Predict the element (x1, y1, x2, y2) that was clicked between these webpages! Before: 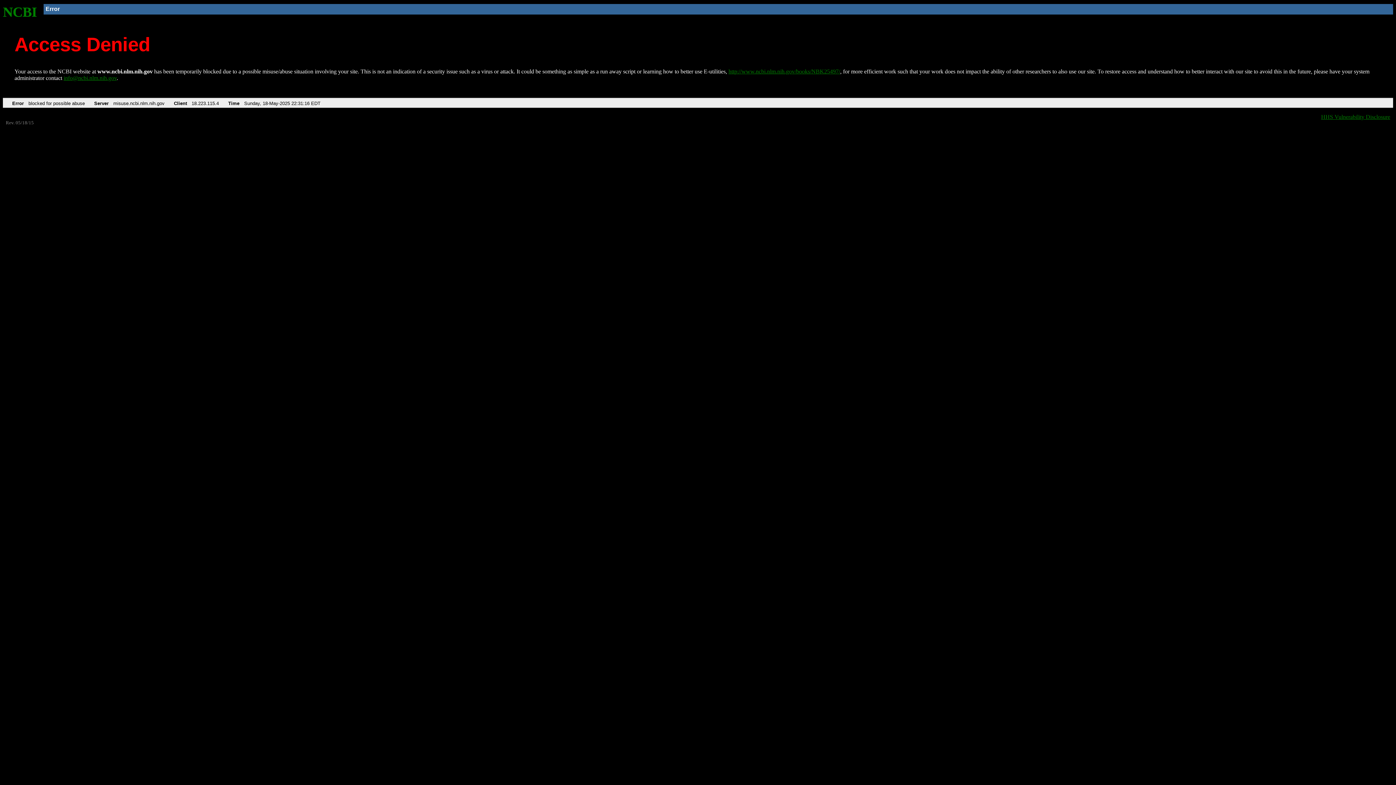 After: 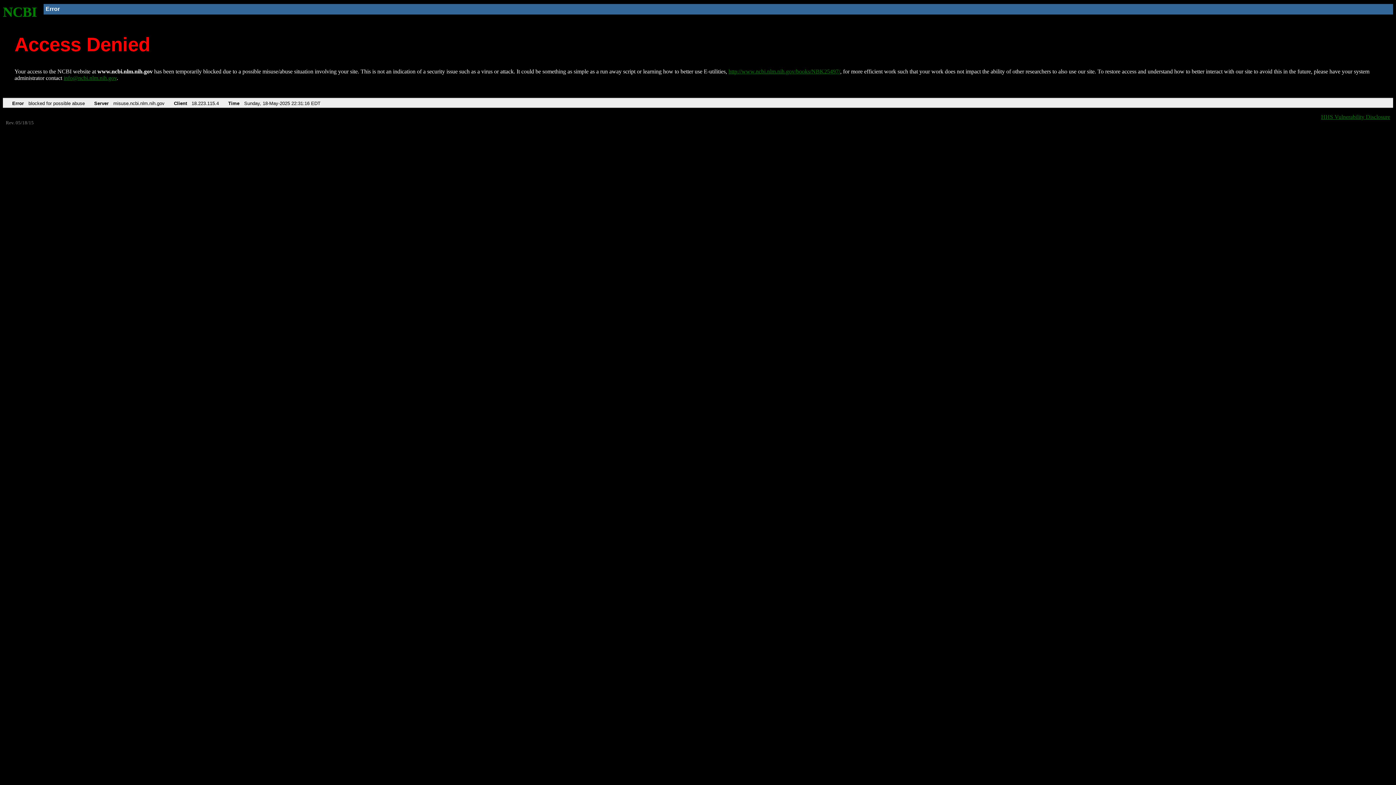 Action: bbox: (63, 75, 116, 81) label: info@ncbi.nlm.nih.gov